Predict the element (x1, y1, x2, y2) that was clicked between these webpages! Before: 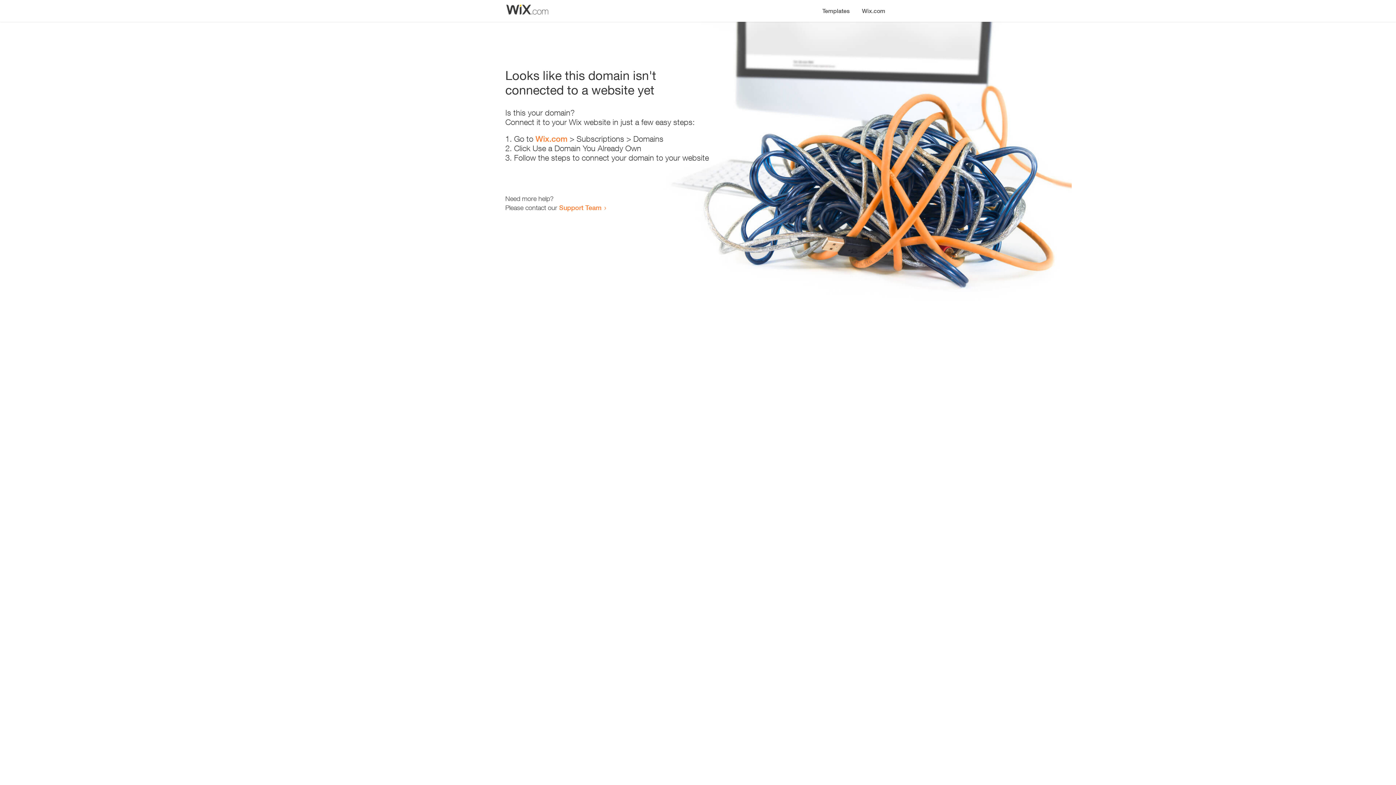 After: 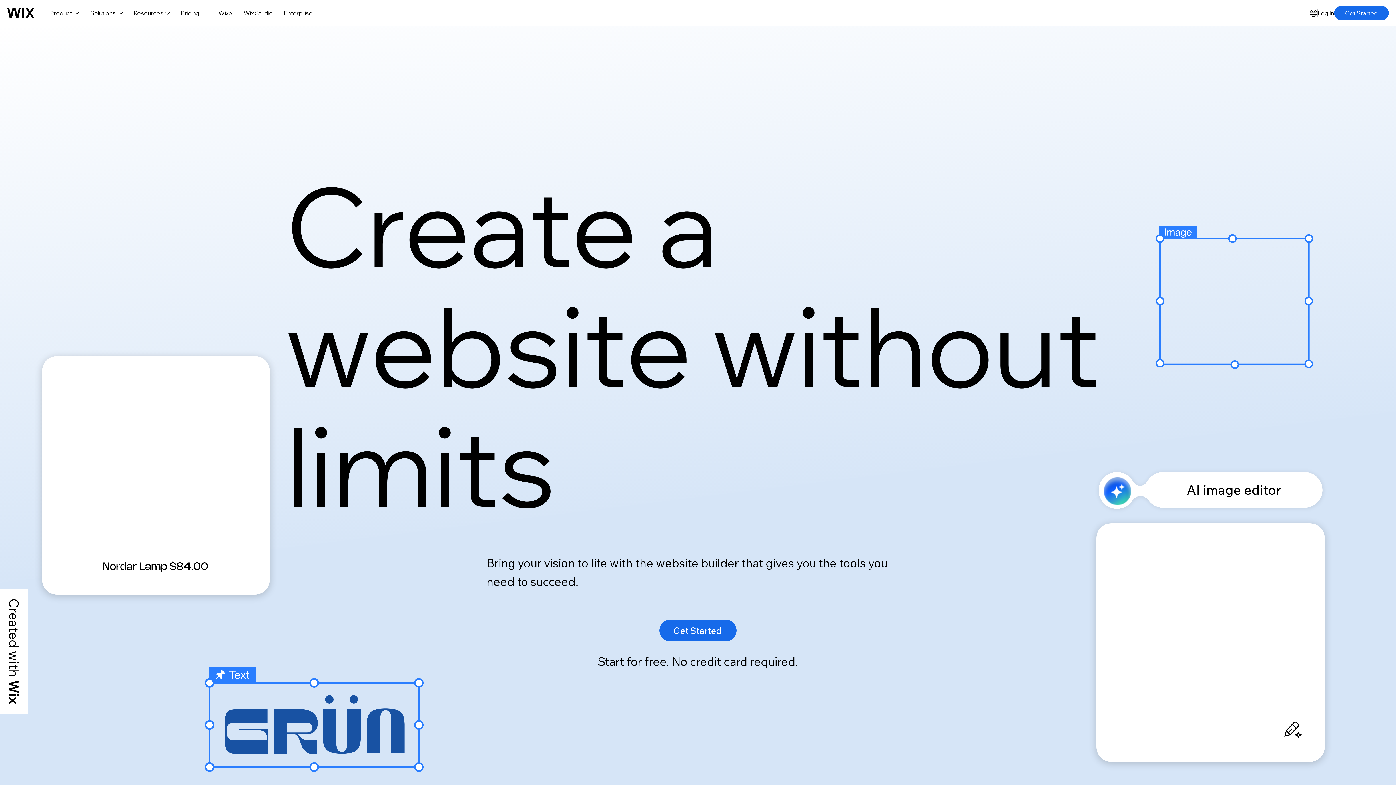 Action: bbox: (535, 134, 567, 143) label: Wix.com